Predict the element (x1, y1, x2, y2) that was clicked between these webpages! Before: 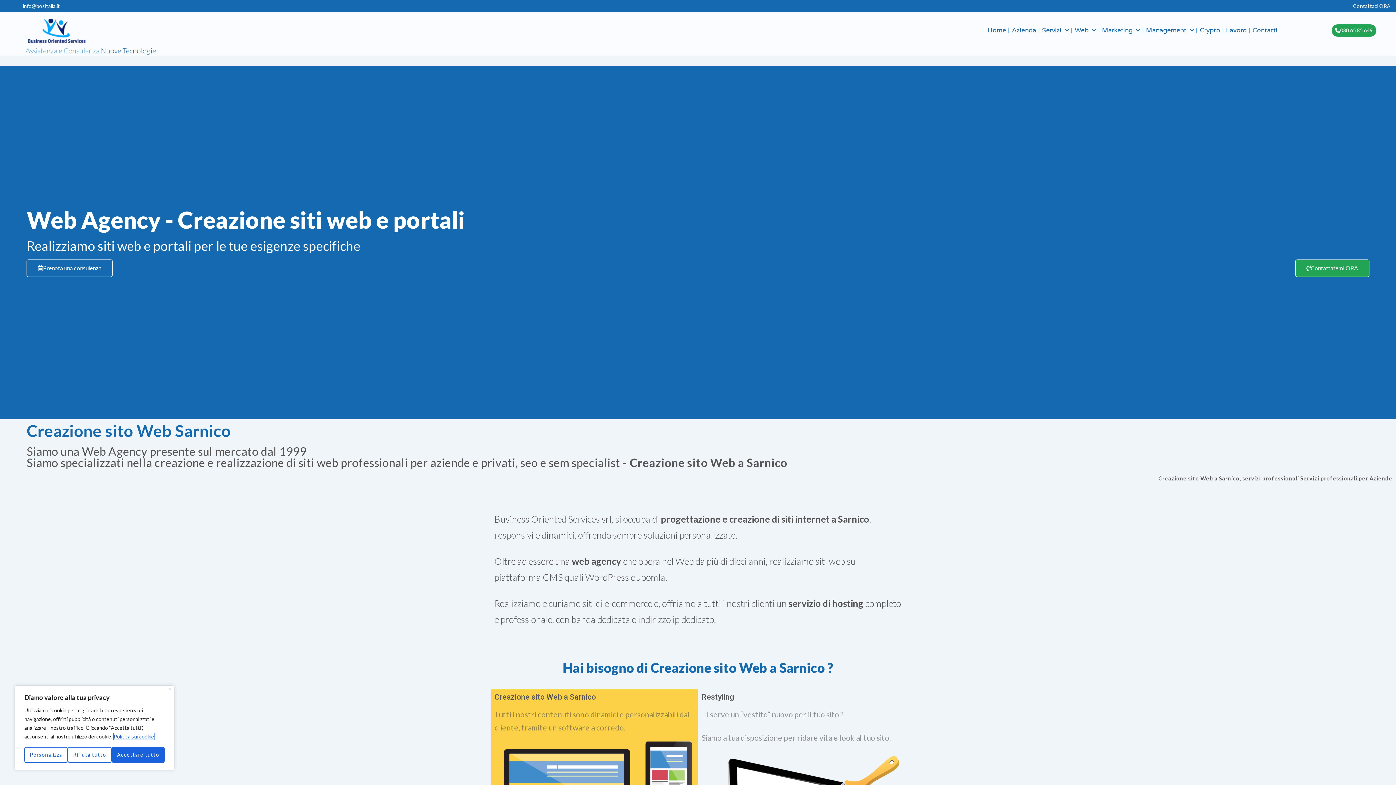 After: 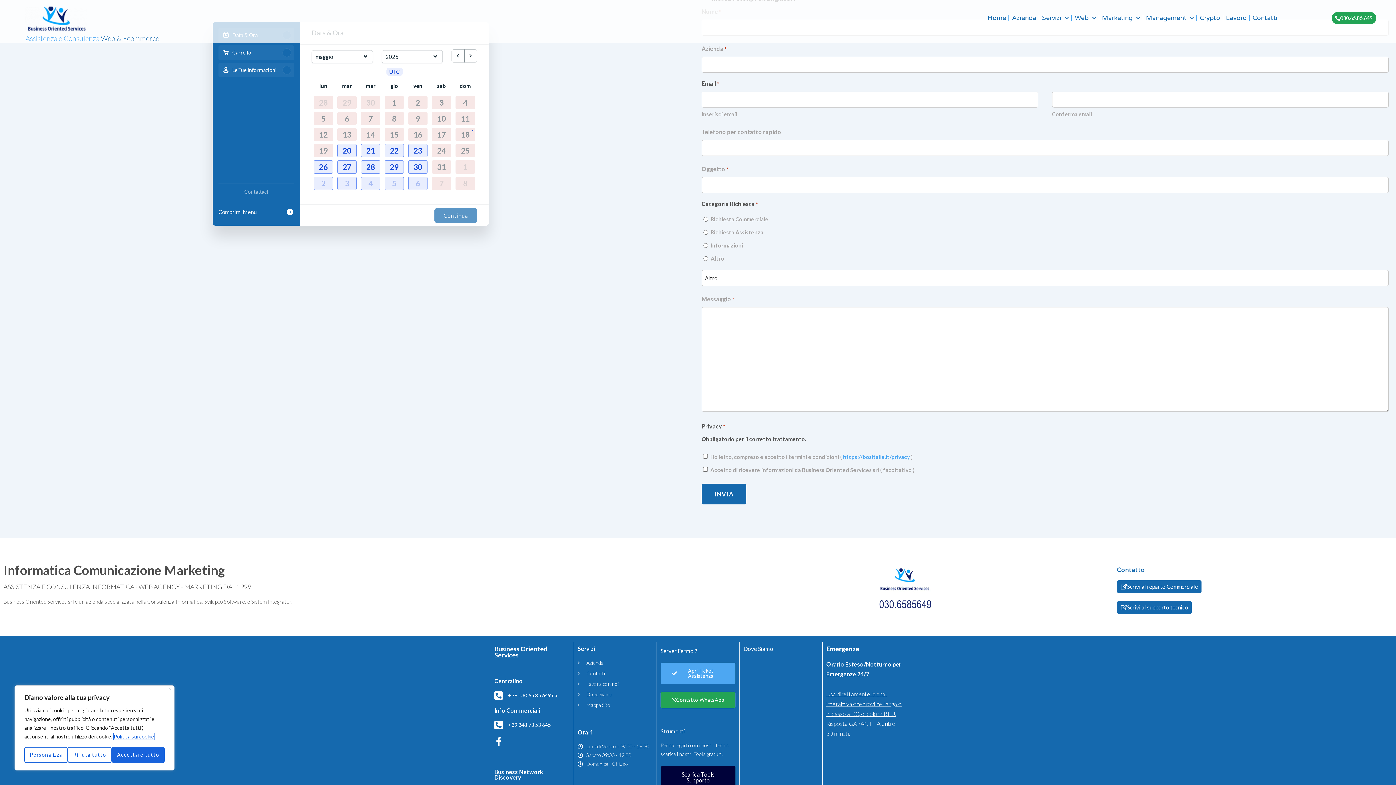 Action: bbox: (26, 259, 112, 277) label: Prenota una consulenza